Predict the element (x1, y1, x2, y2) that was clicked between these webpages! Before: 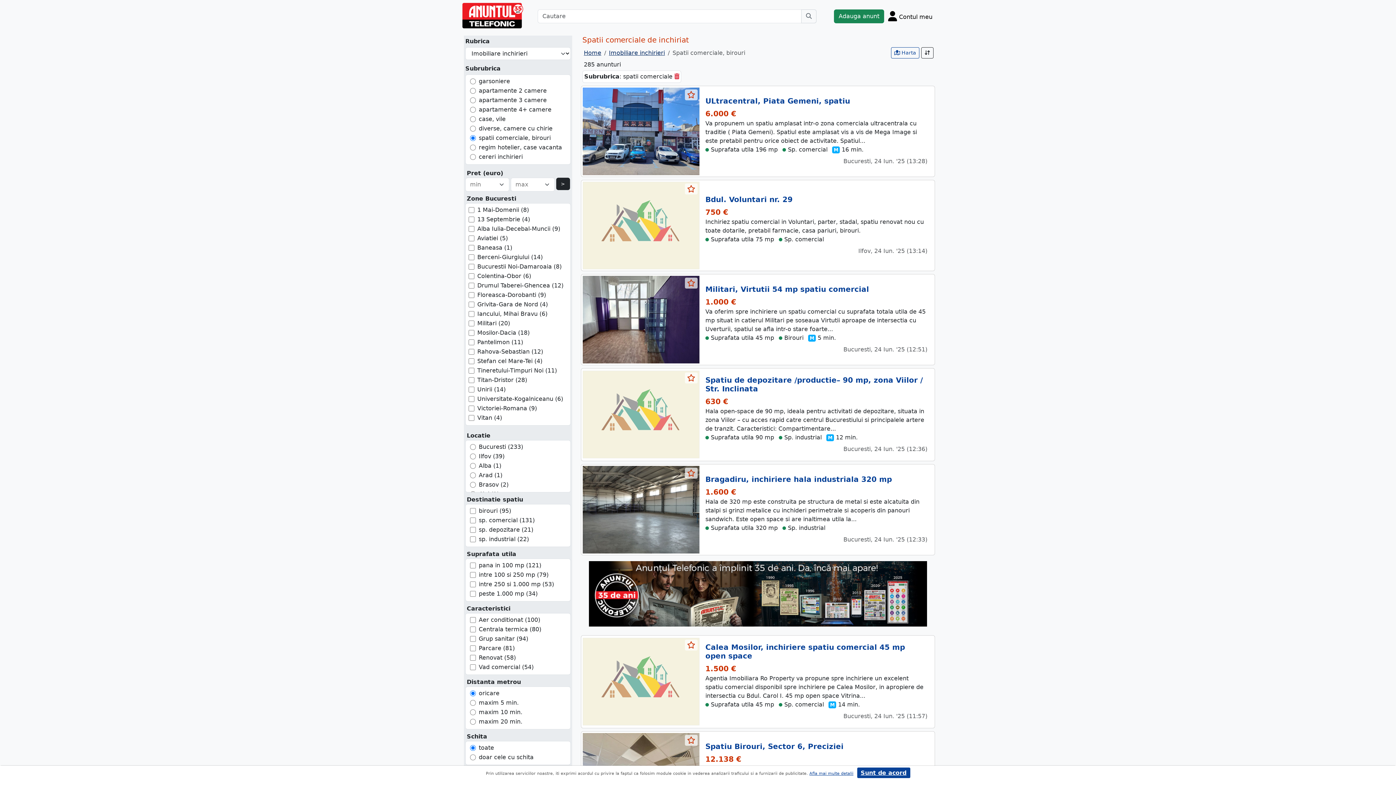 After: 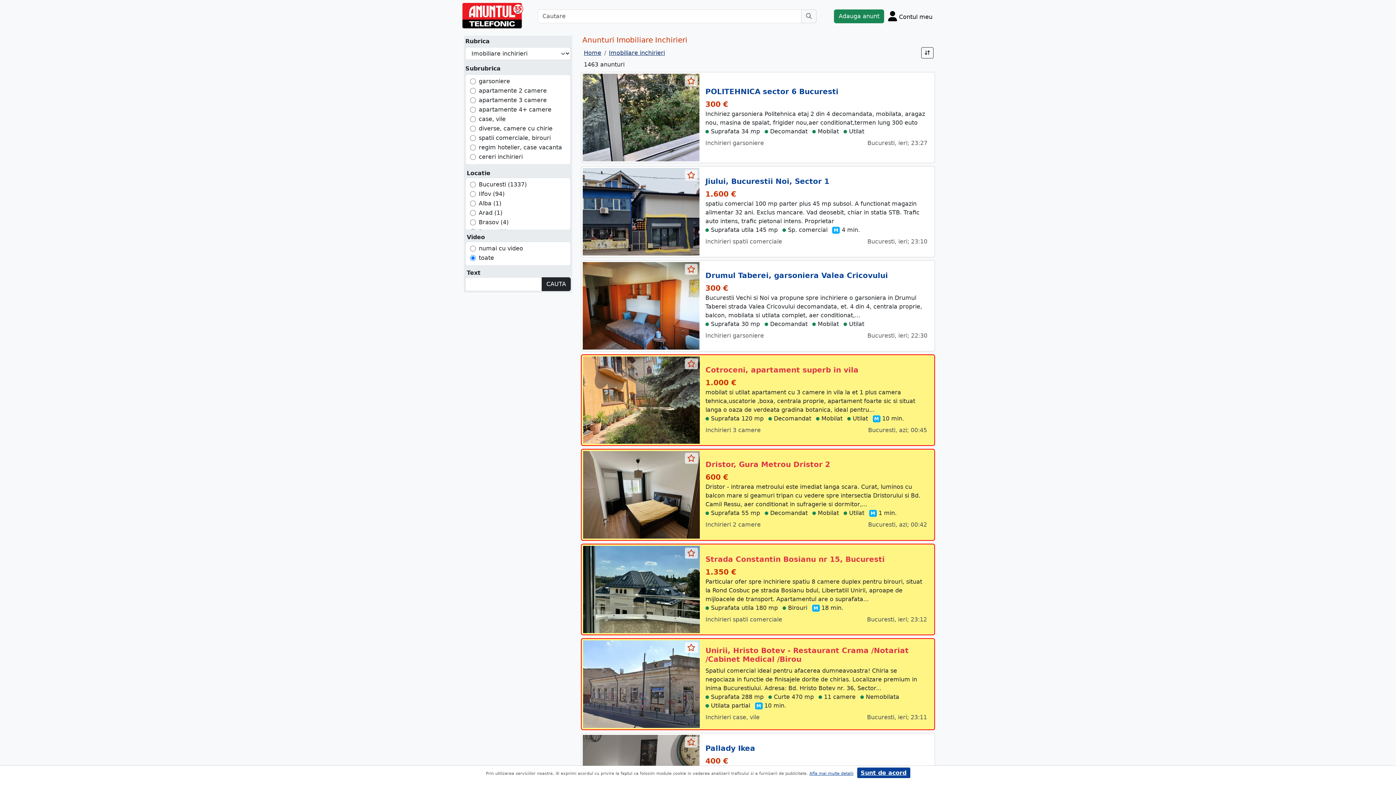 Action: label: Imobiliare inchirieri bbox: (609, 49, 665, 56)